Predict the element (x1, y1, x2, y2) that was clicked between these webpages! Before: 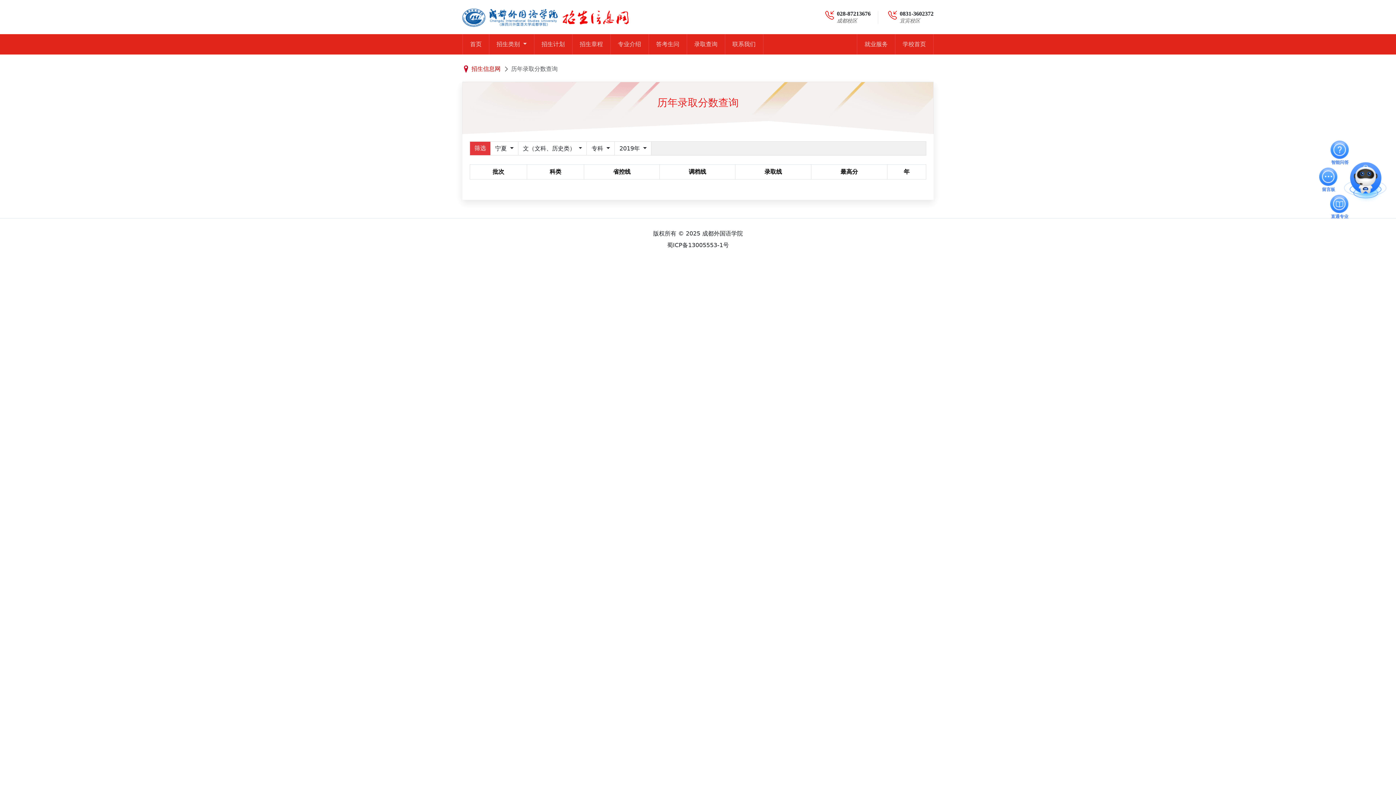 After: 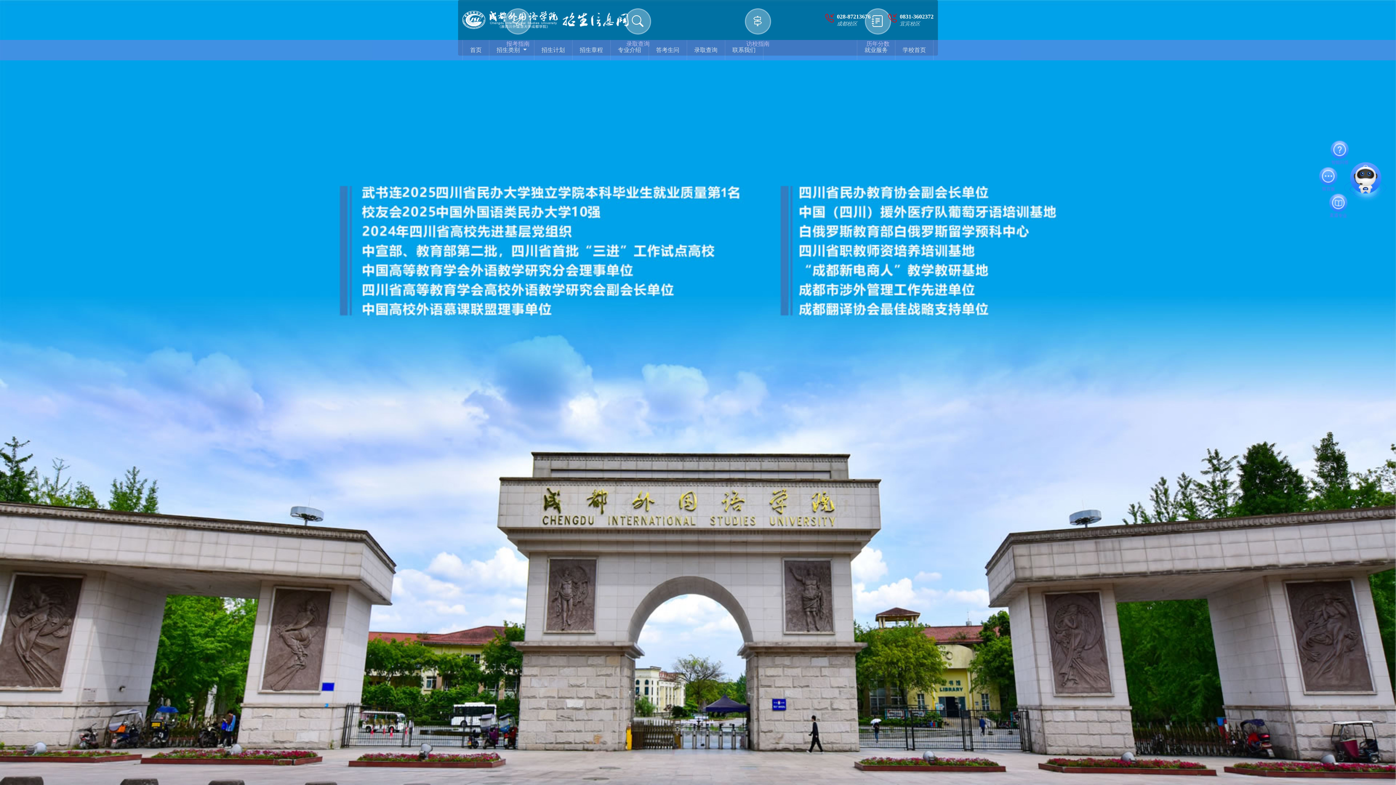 Action: bbox: (462, 34, 489, 54) label: 首页